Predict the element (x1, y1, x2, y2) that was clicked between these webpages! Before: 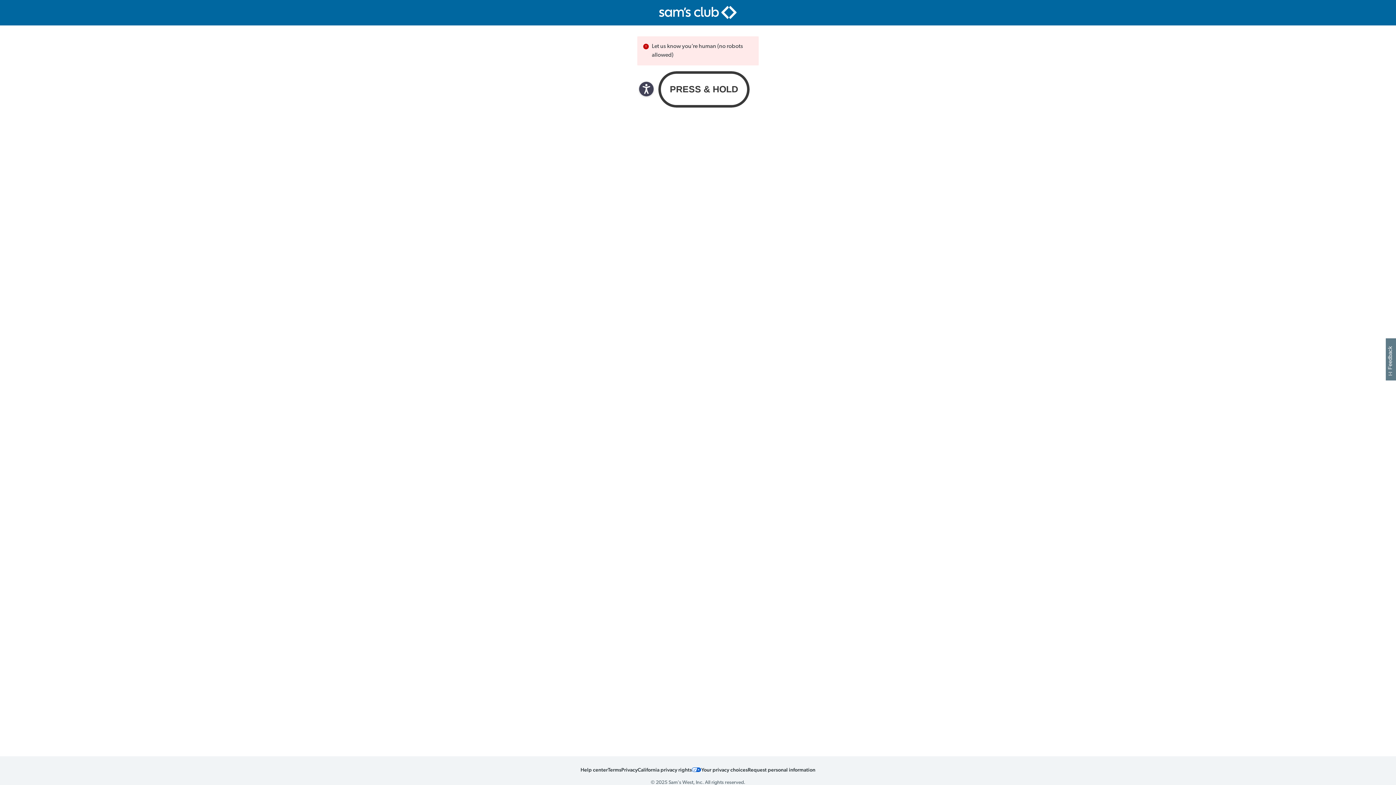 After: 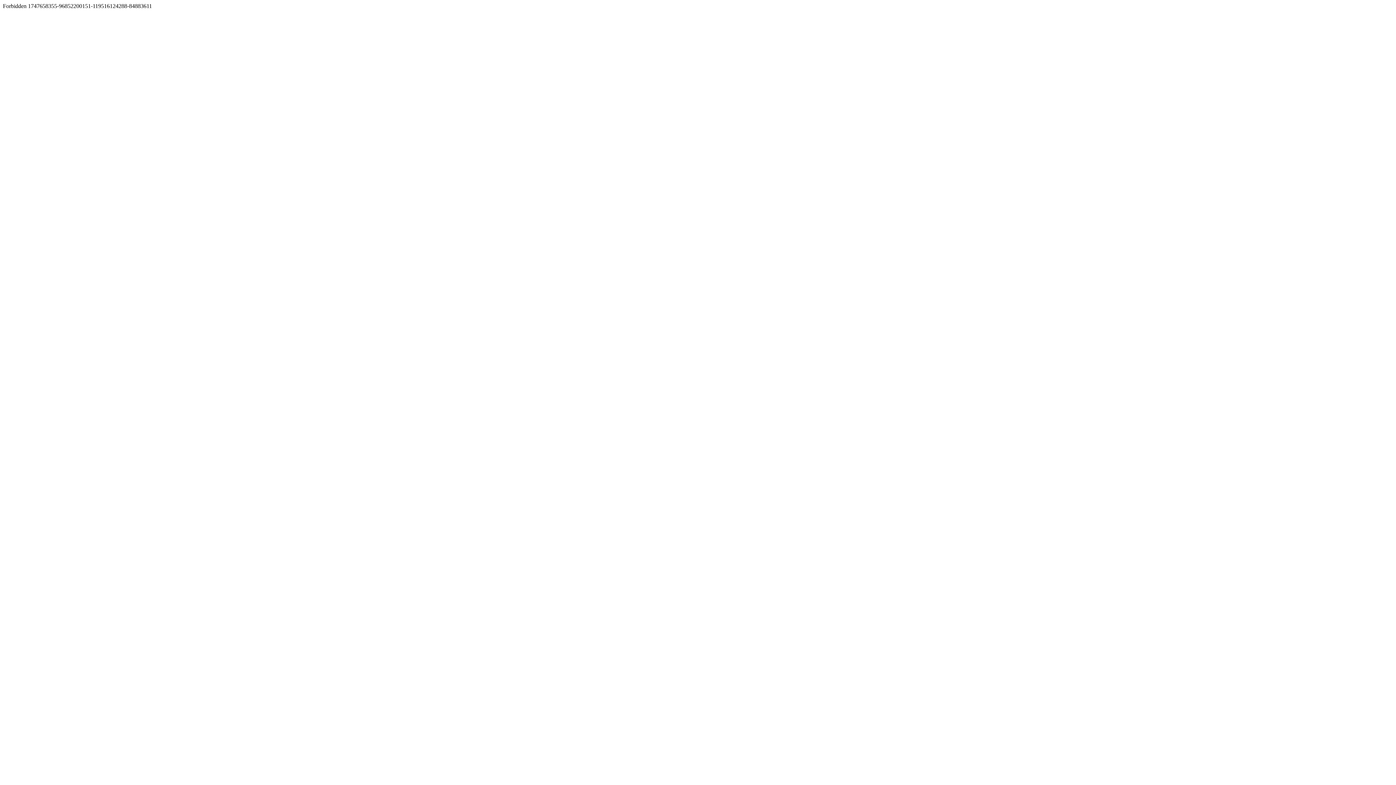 Action: label: California Privacy Rights bbox: (637, 766, 692, 773)